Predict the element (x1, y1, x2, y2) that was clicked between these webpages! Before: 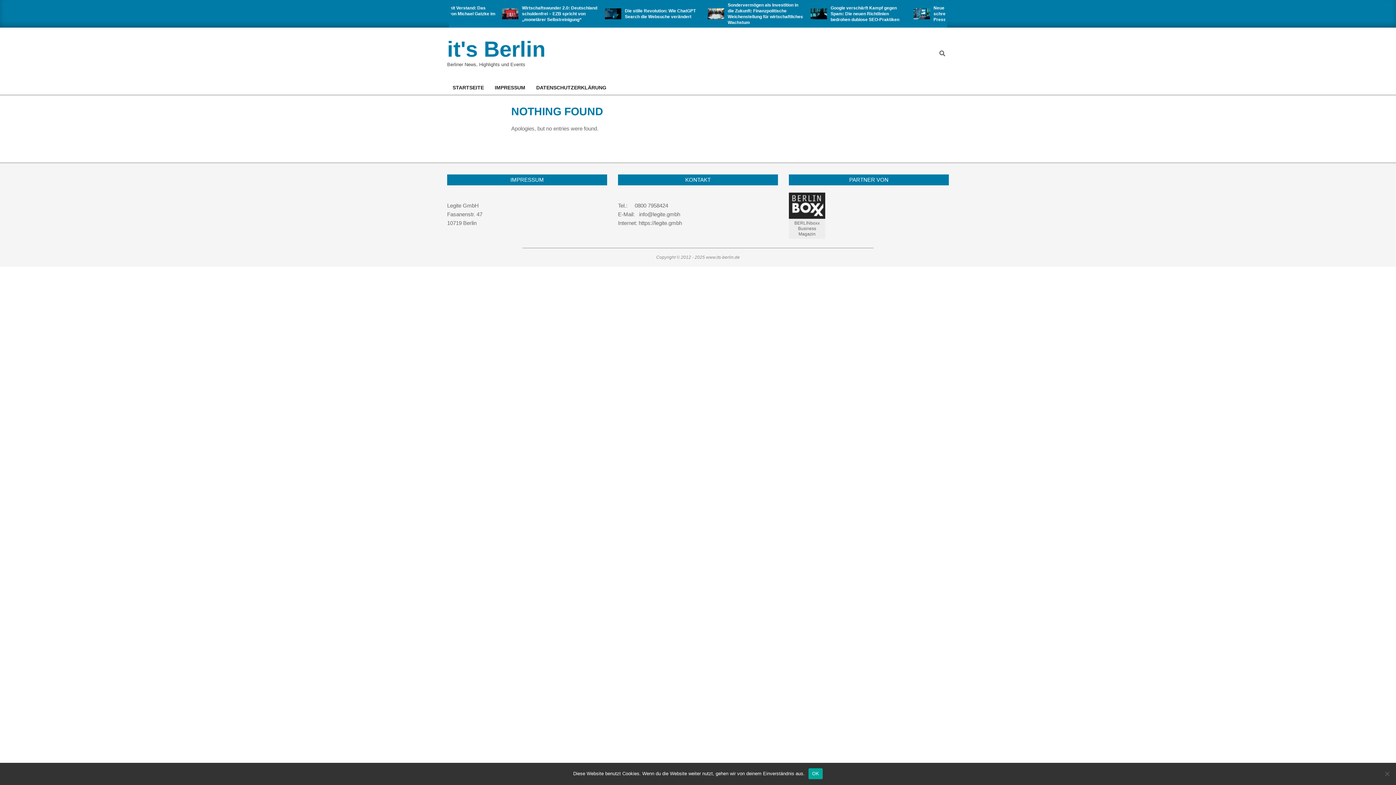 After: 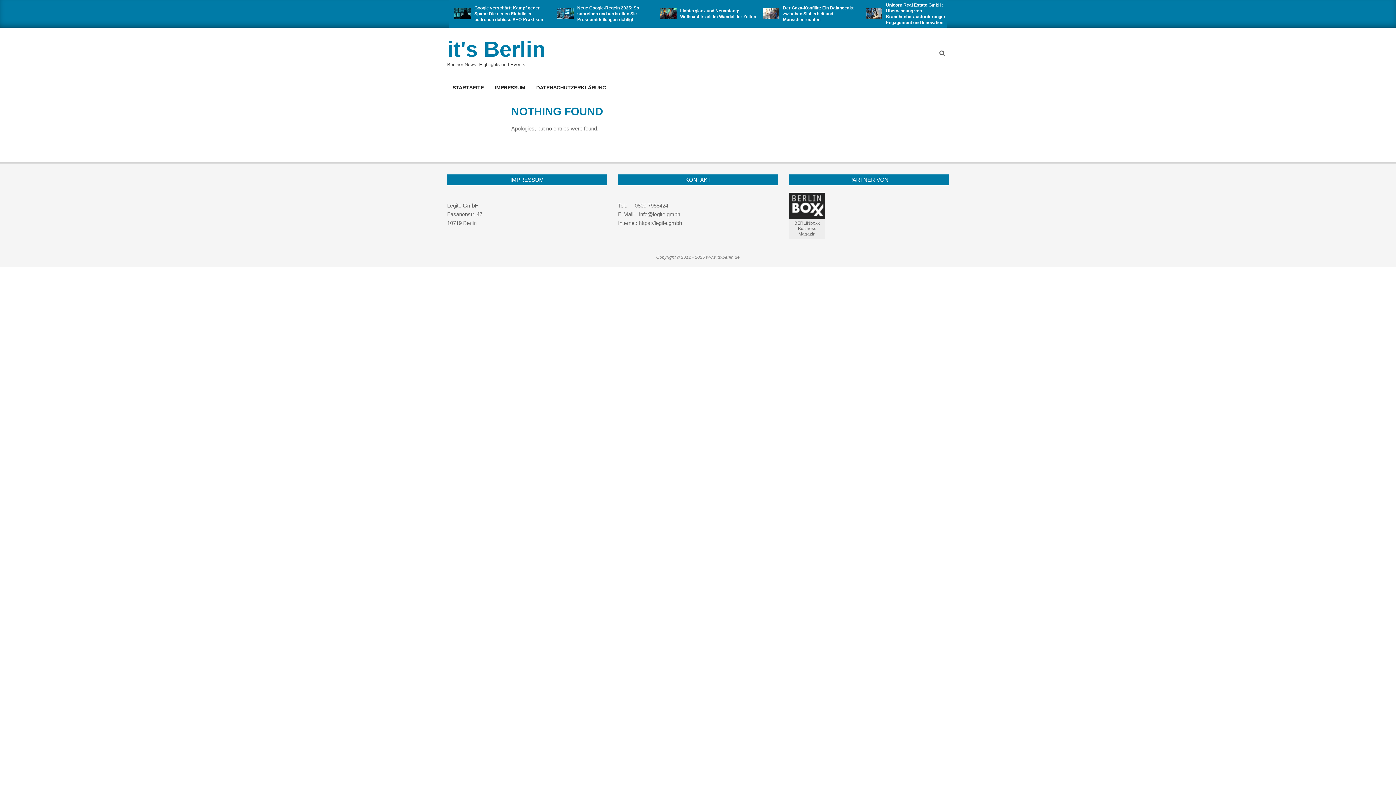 Action: bbox: (808, 768, 823, 779) label: OK